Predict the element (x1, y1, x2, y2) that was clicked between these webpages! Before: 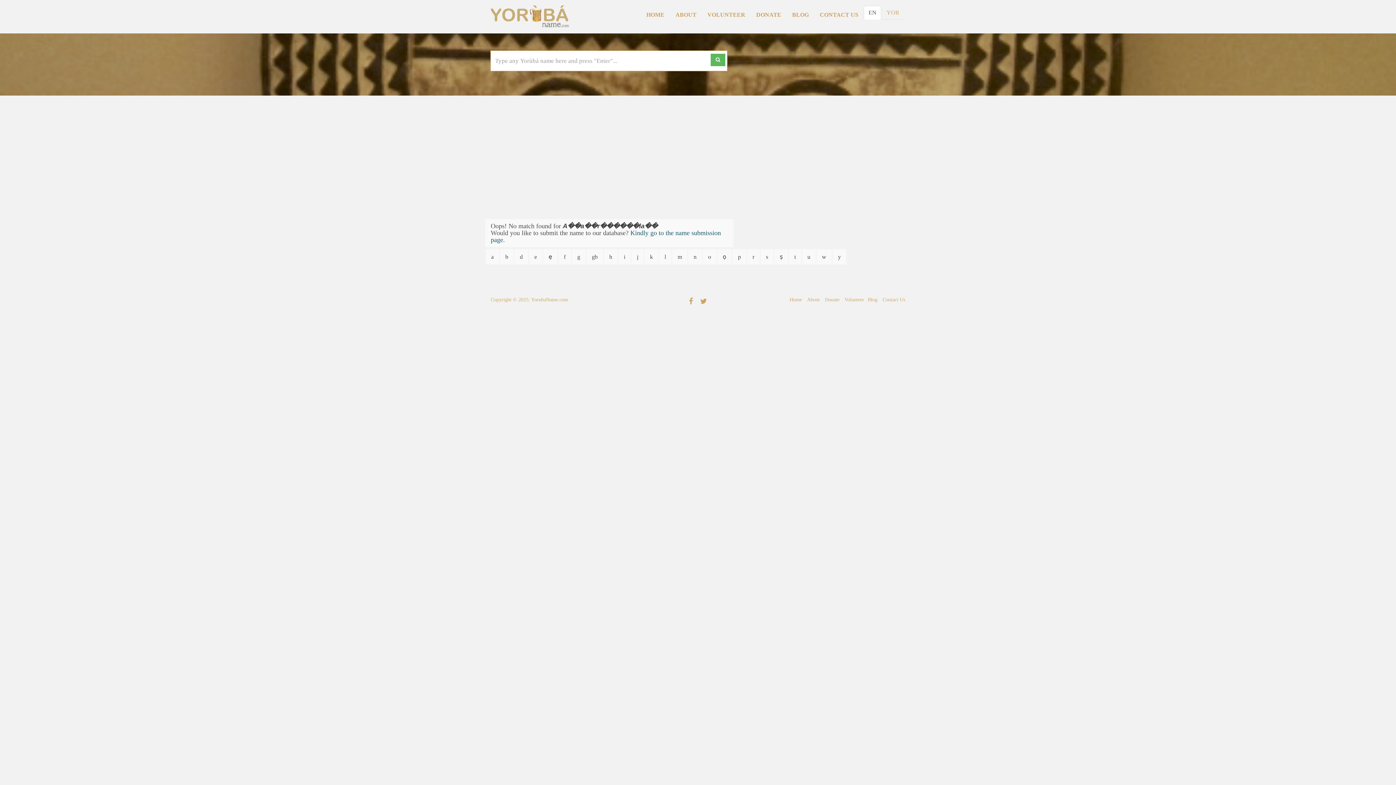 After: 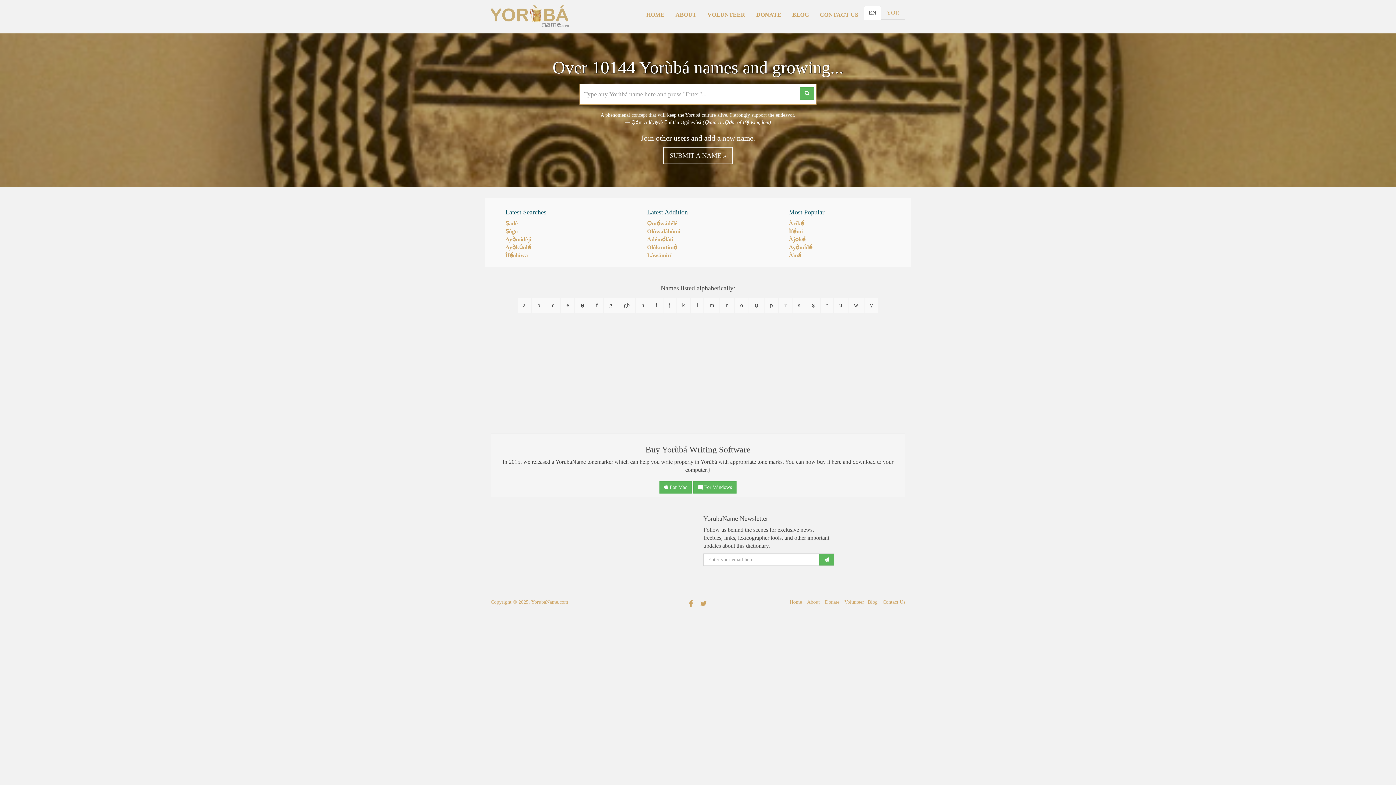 Action: bbox: (710, 53, 725, 66)